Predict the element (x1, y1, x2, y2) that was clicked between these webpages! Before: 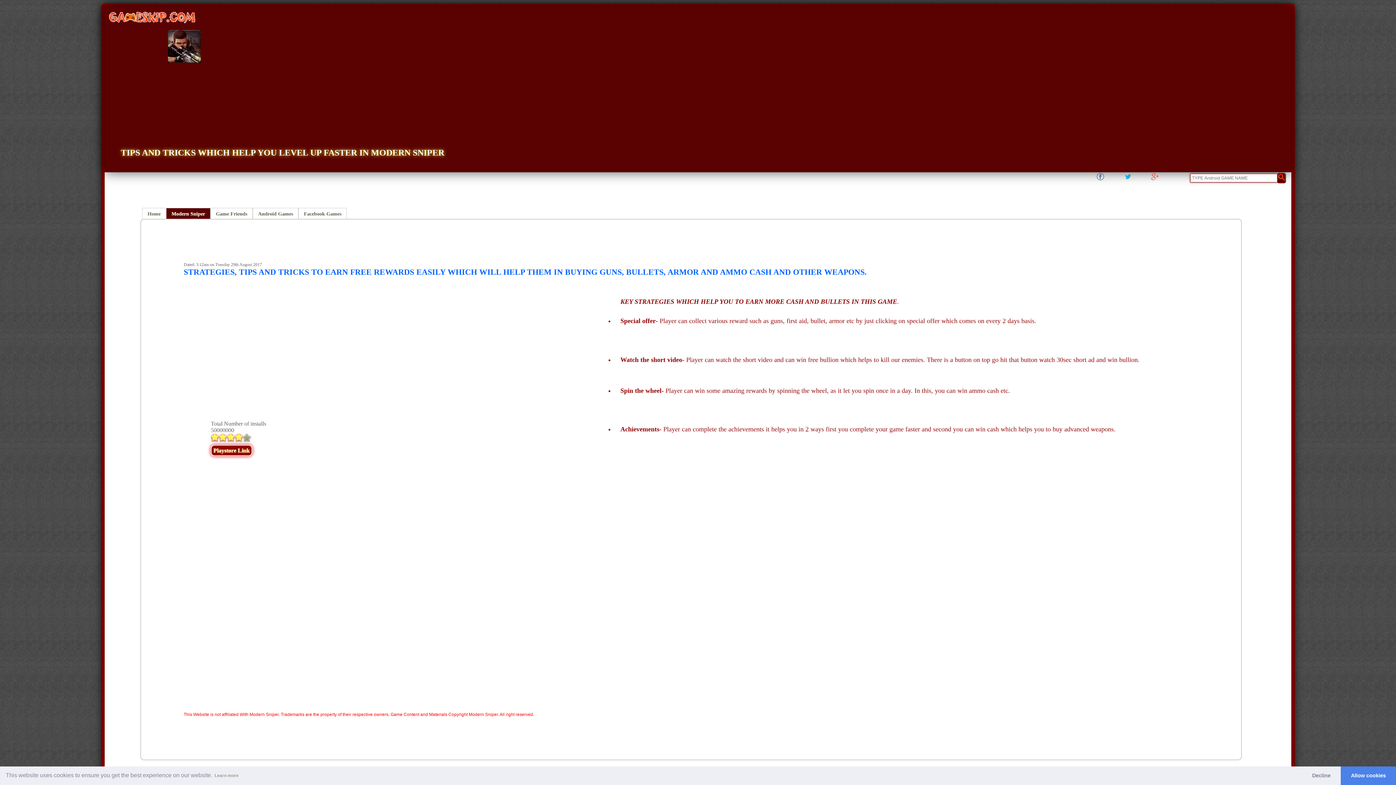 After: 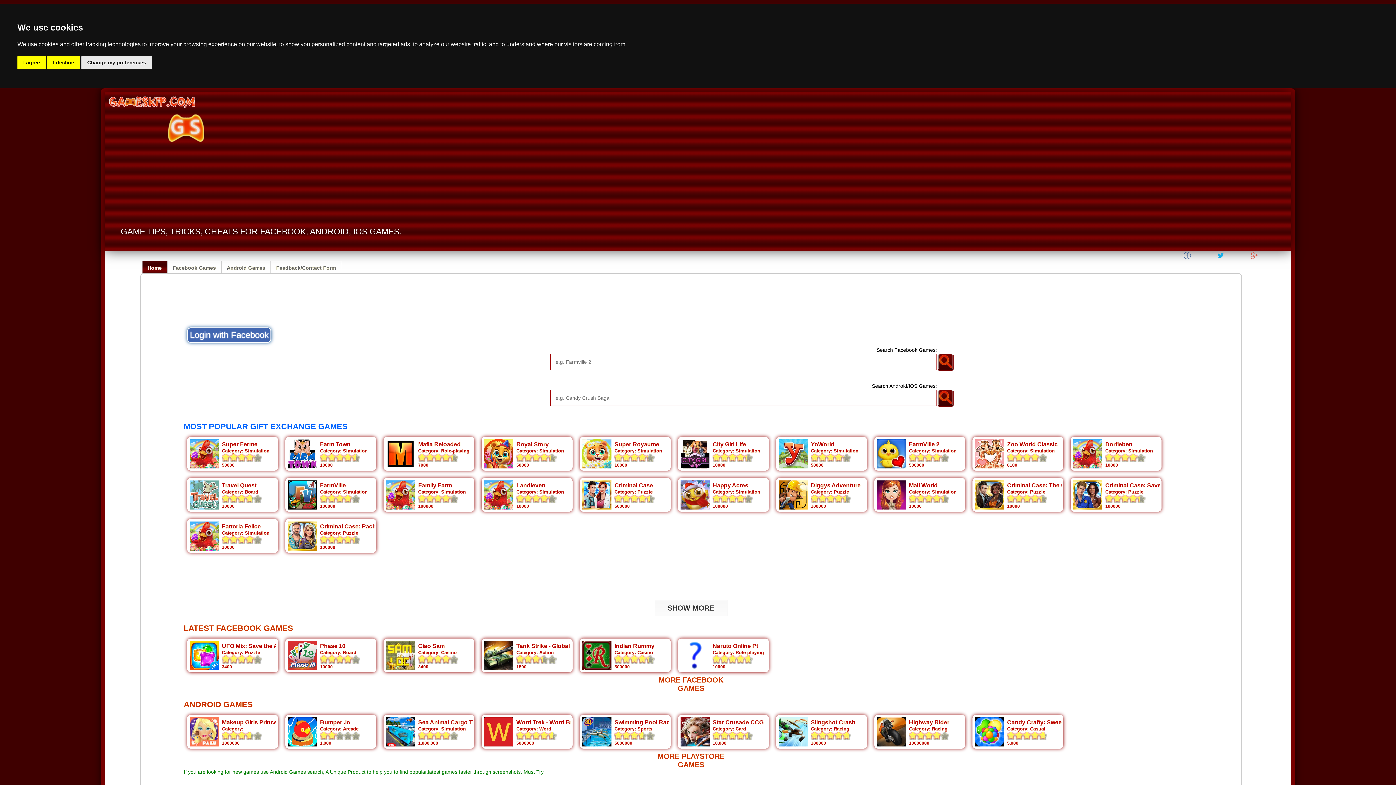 Action: bbox: (142, 207, 166, 218) label: Home